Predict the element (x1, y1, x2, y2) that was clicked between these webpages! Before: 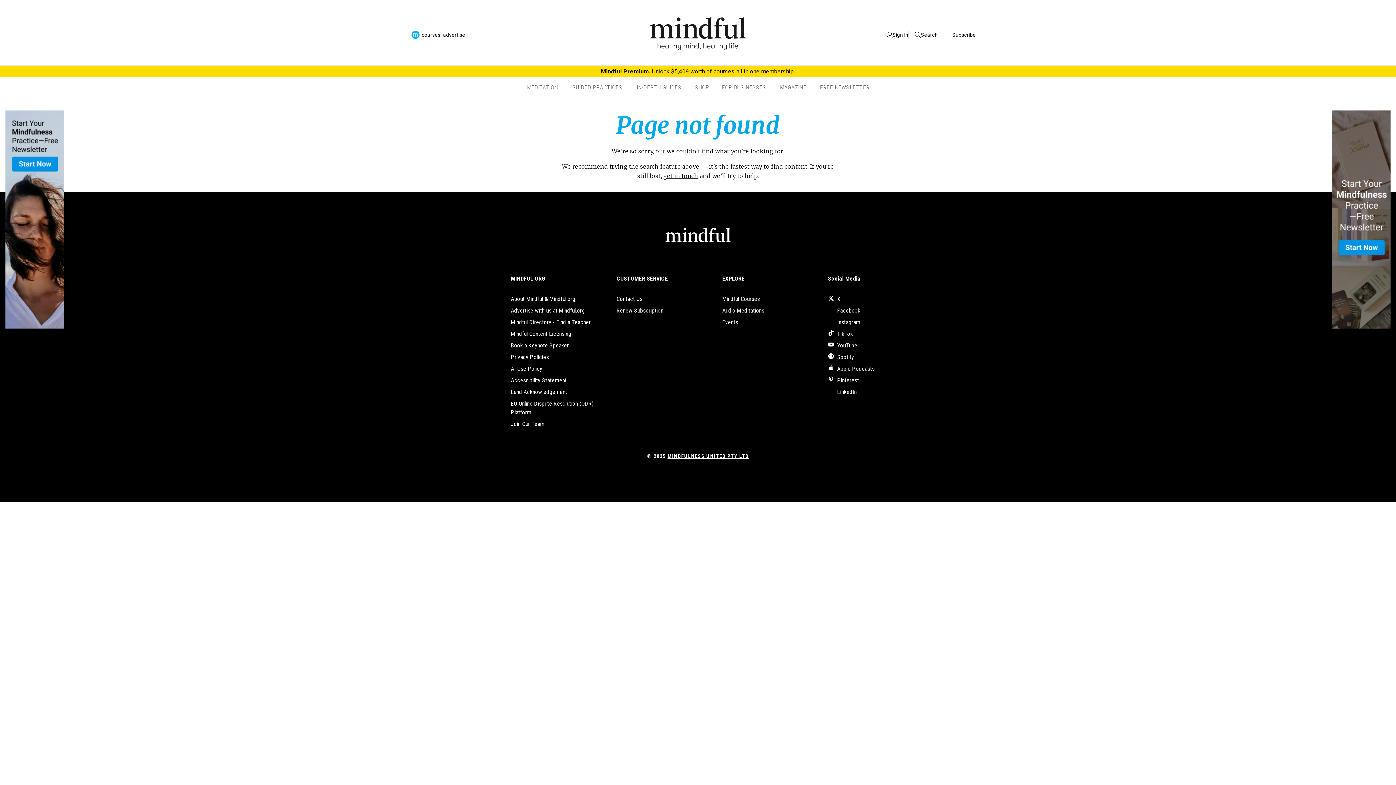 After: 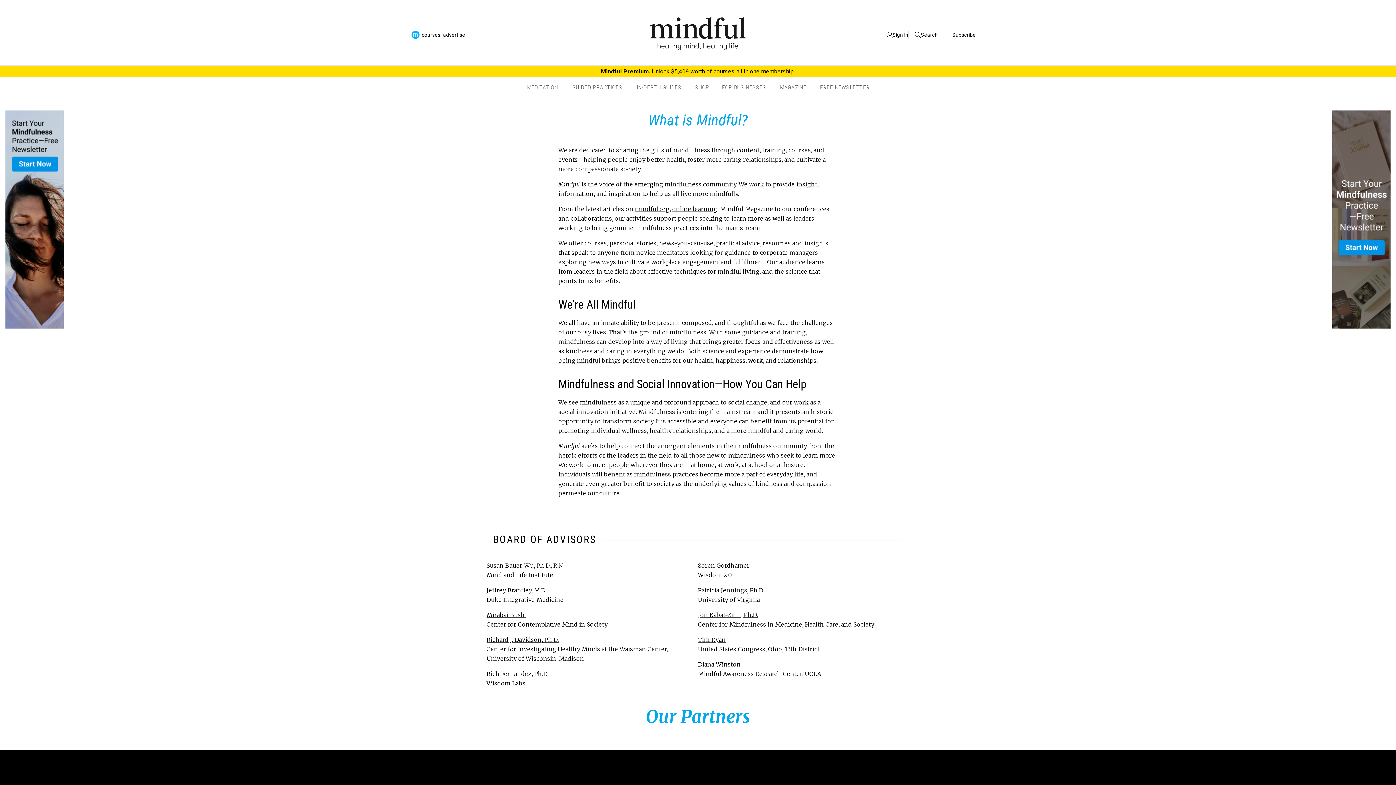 Action: bbox: (667, 453, 748, 459) label: MINDFULNESS UNITED PTY LTD